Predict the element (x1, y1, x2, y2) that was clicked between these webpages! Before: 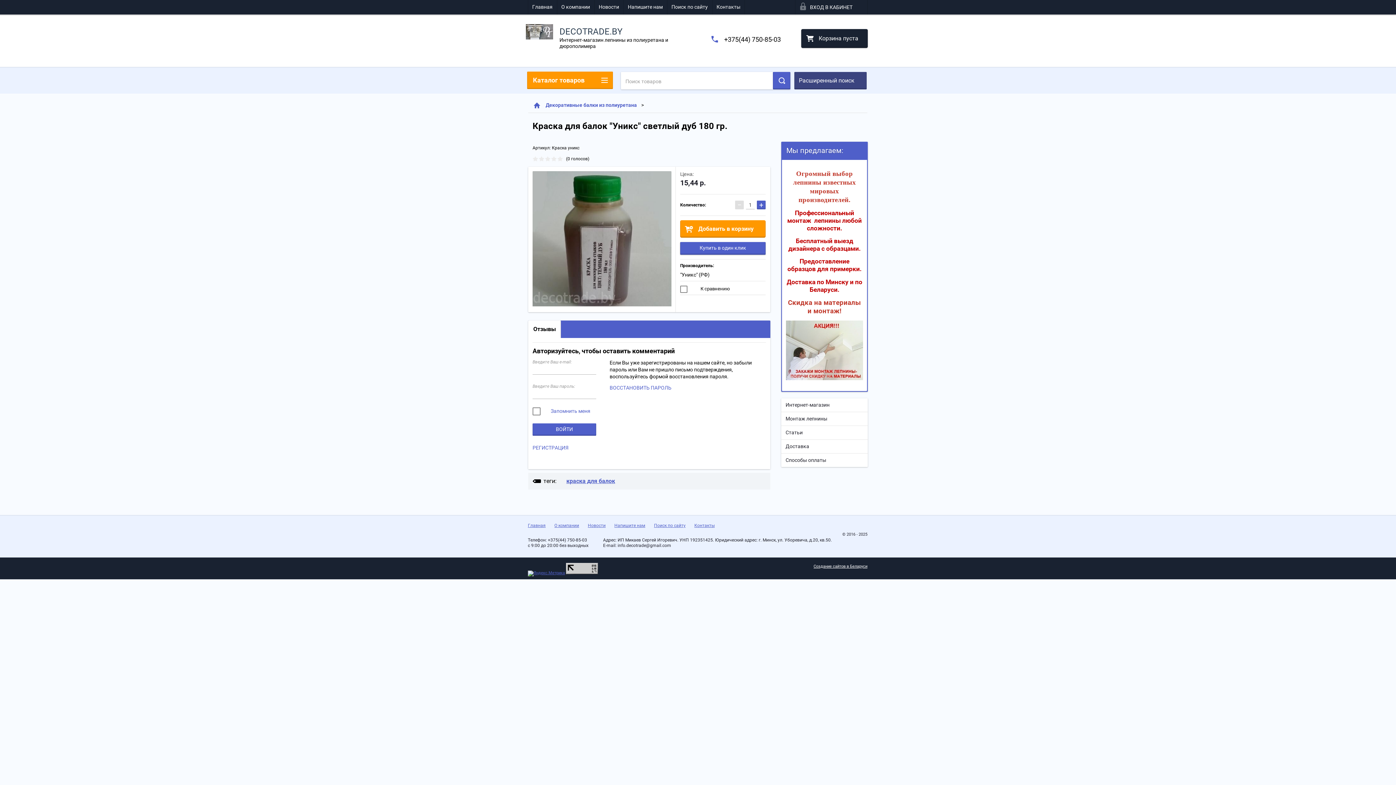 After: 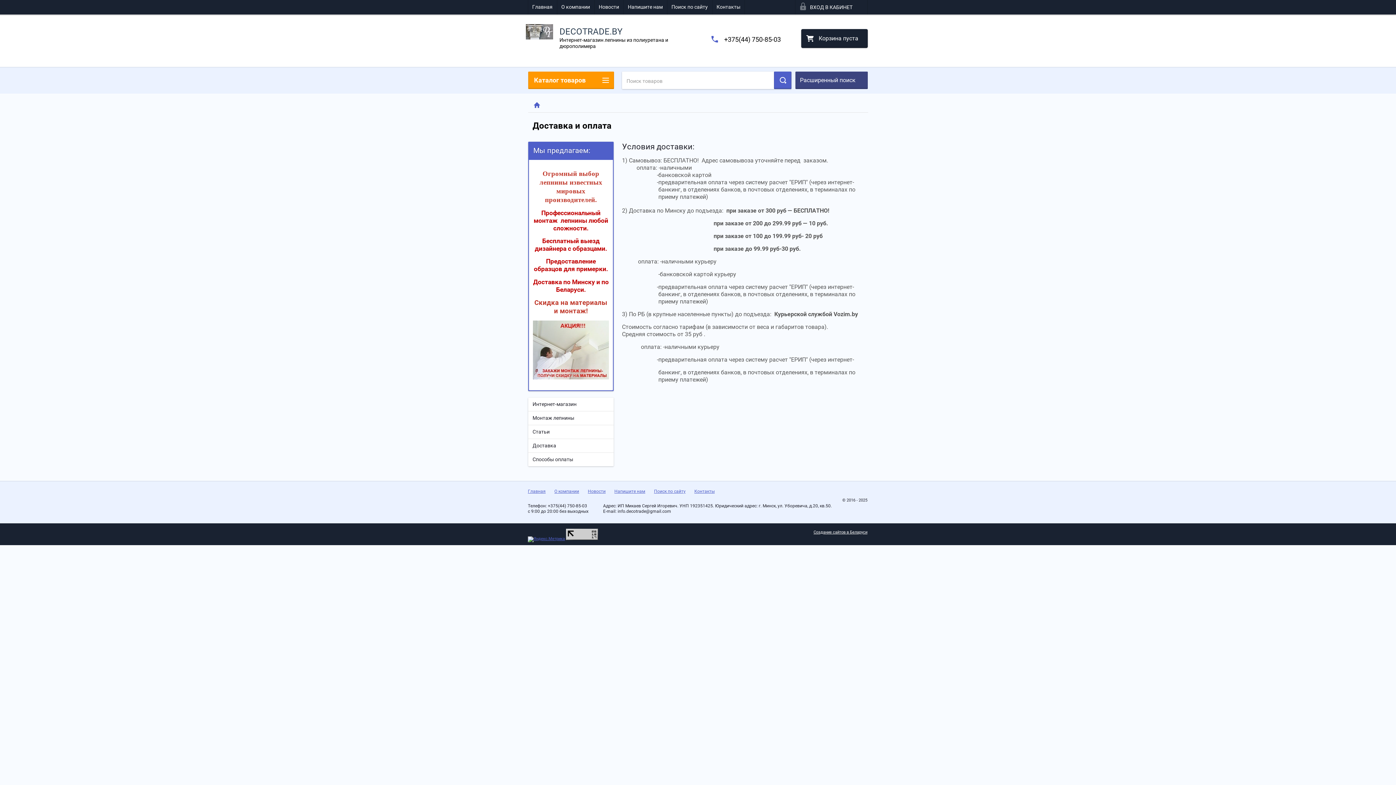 Action: label: Доставка bbox: (781, 440, 868, 453)